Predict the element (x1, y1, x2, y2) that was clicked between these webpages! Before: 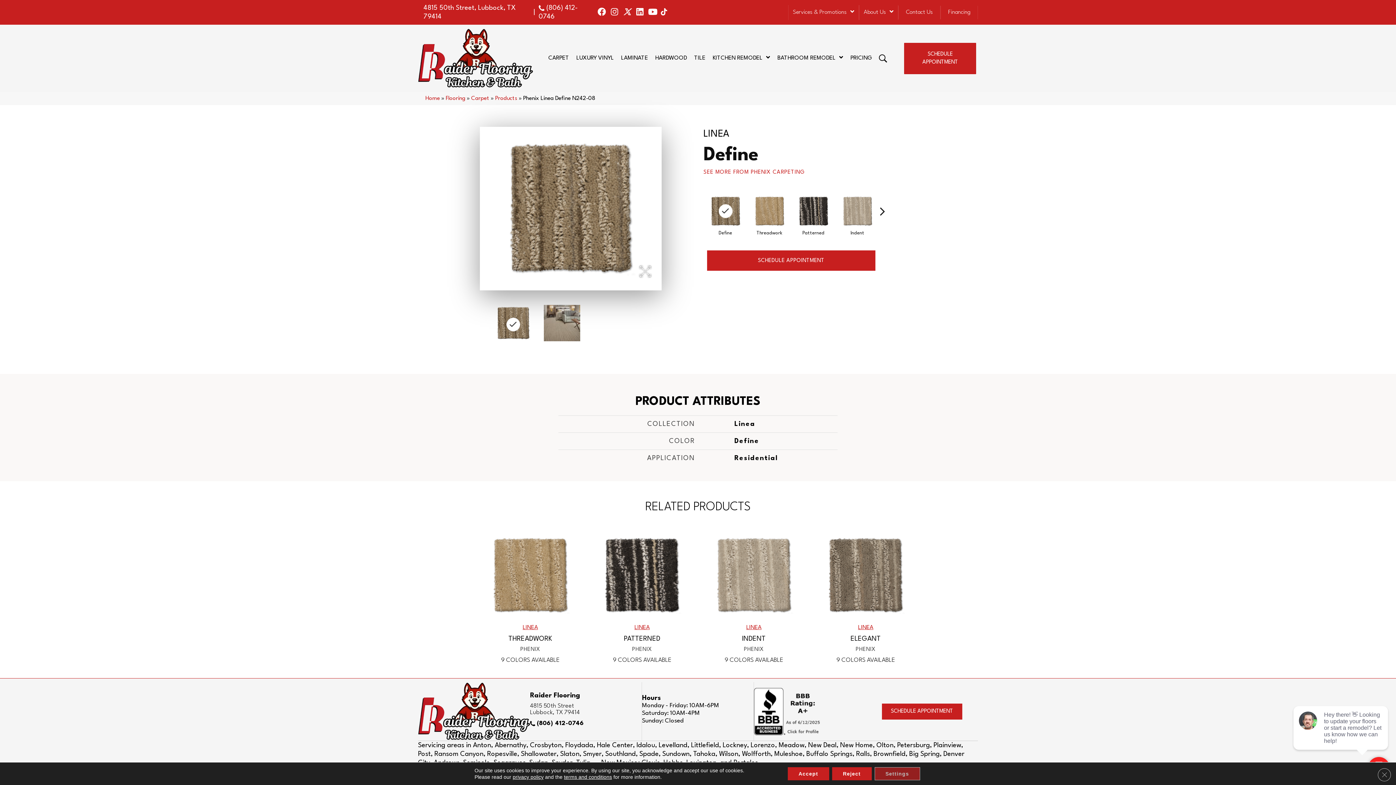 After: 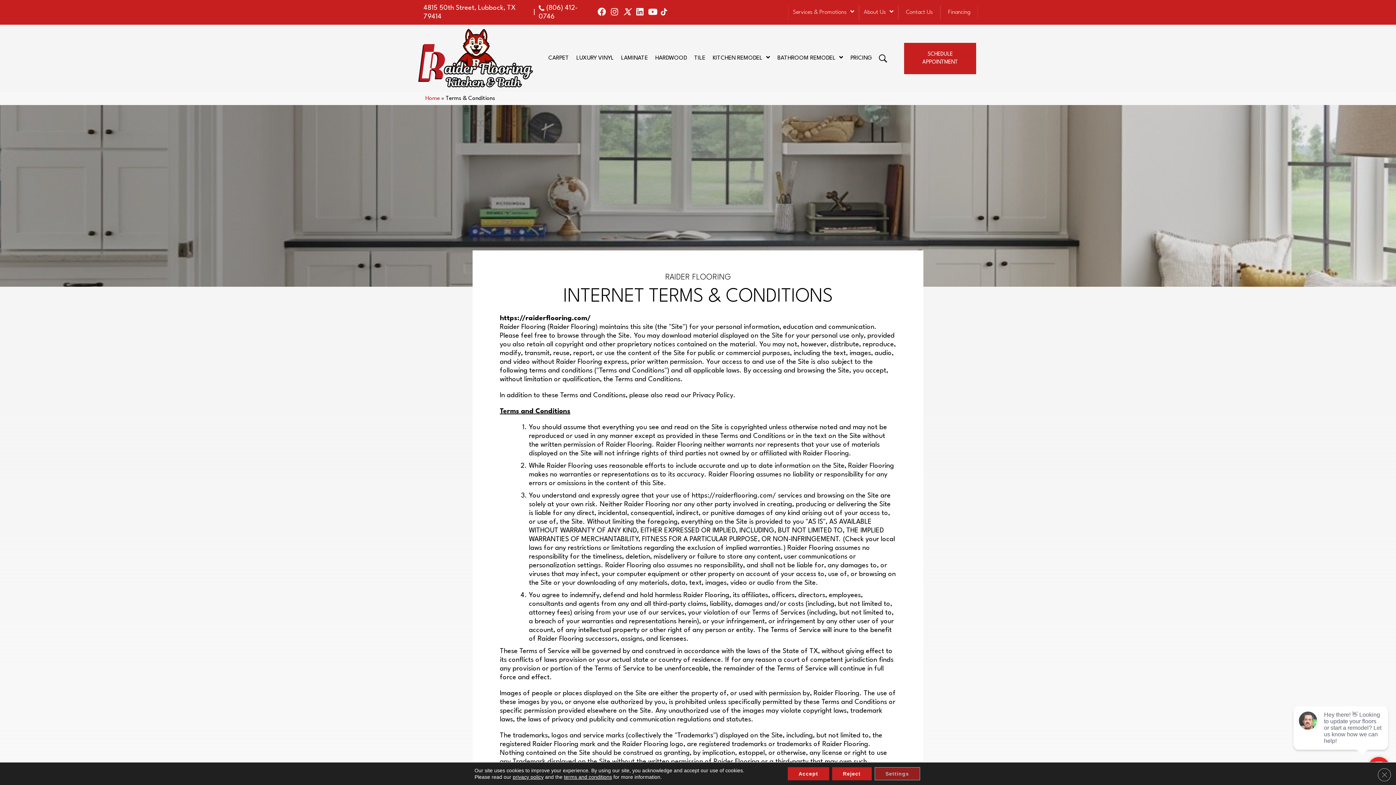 Action: bbox: (564, 774, 612, 780) label: terms and conditions